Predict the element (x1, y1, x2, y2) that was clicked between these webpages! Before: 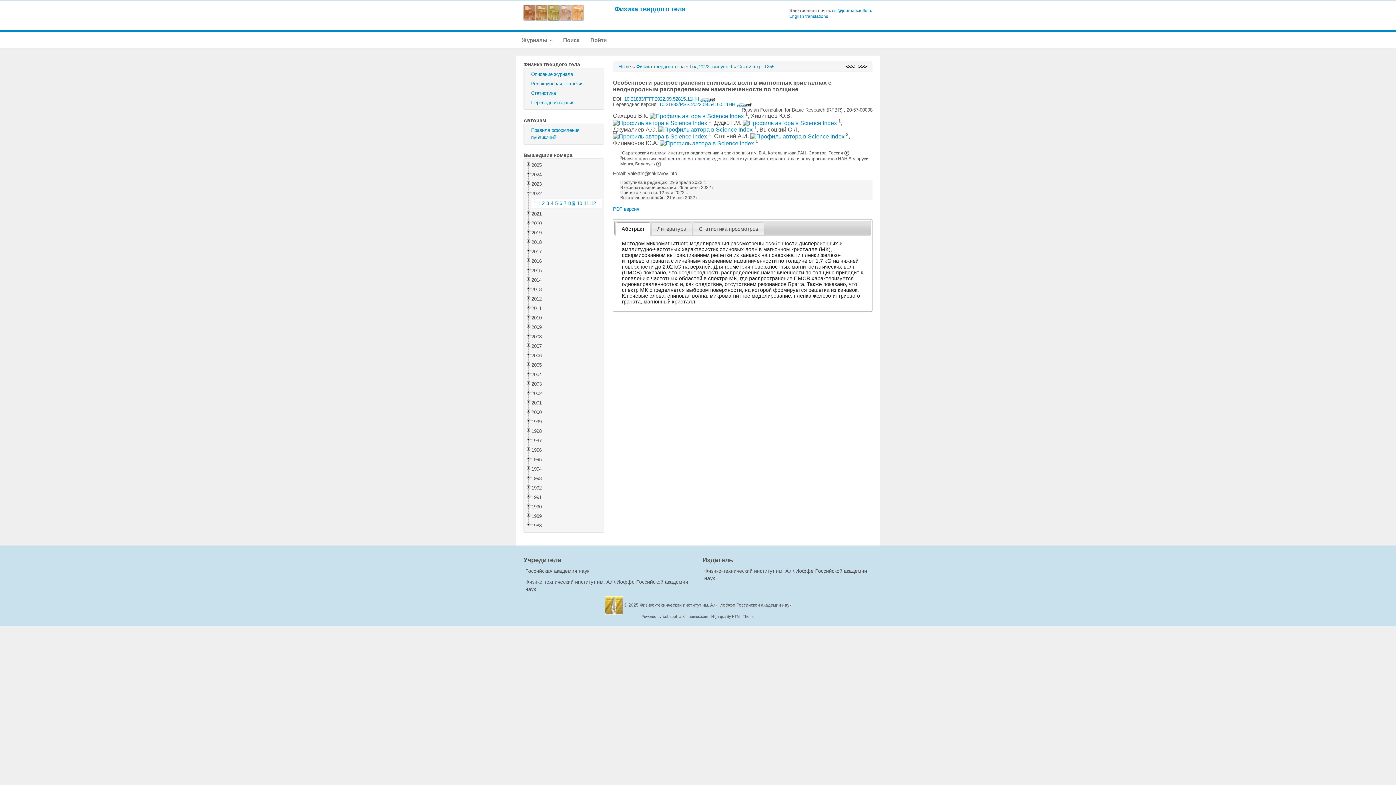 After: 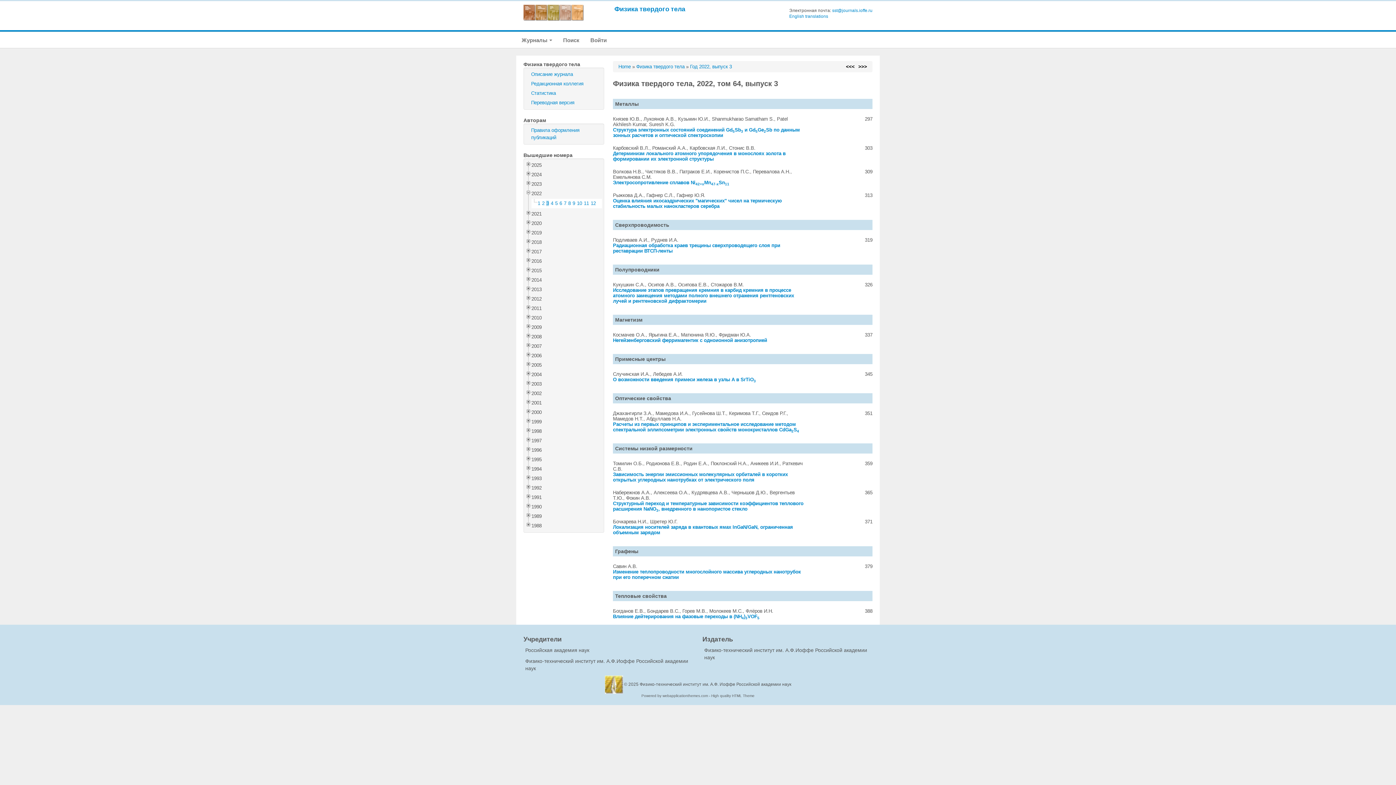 Action: bbox: (546, 200, 549, 206) label: 3